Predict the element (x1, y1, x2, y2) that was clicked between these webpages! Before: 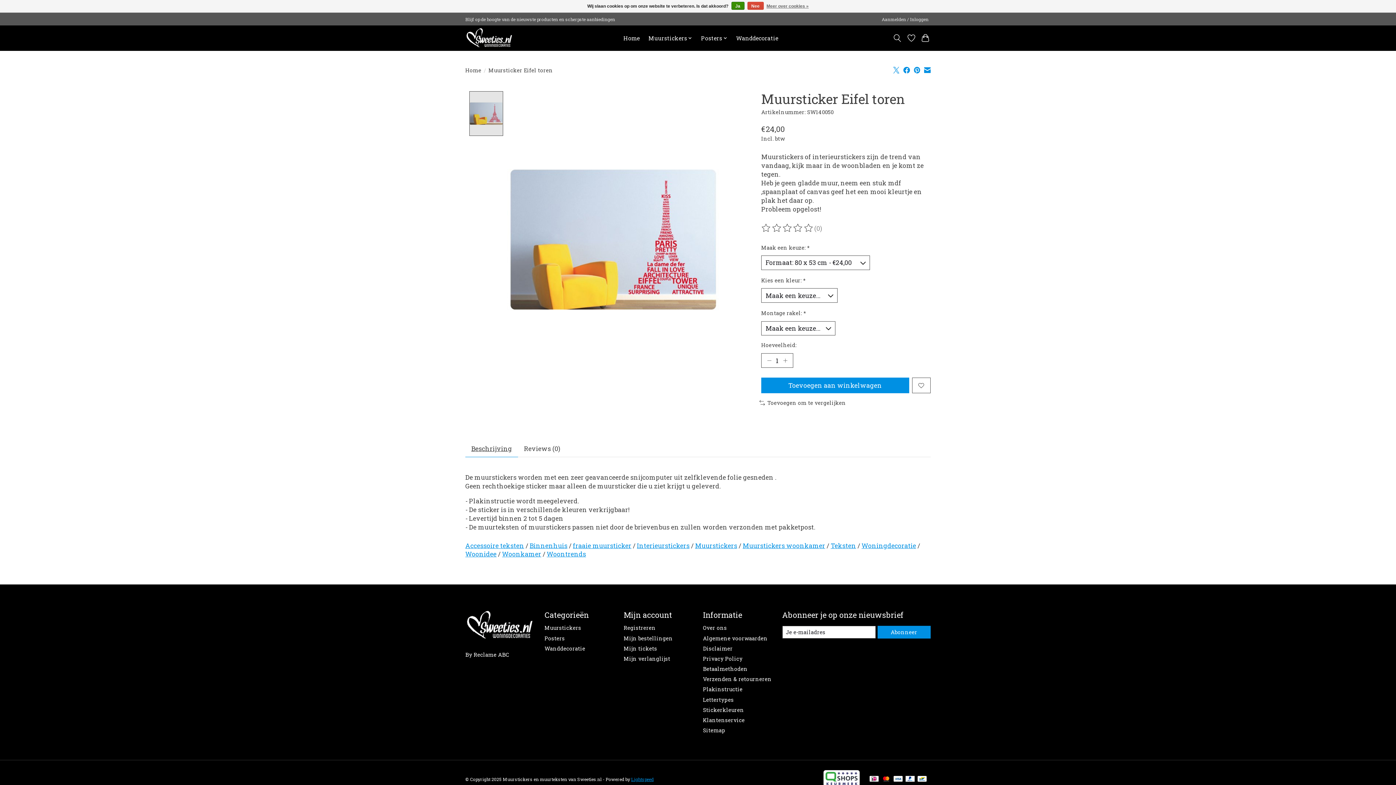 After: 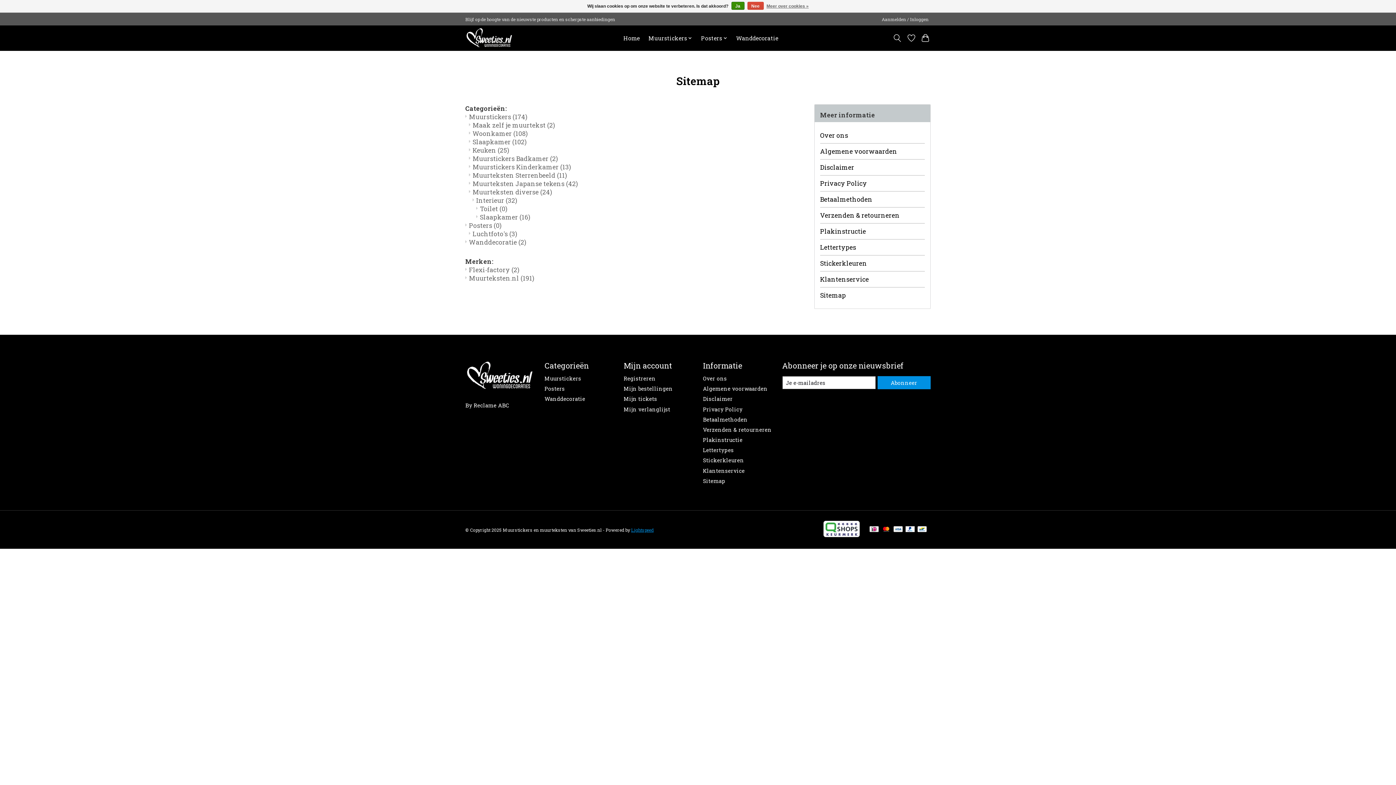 Action: bbox: (703, 727, 725, 734) label: Sitemap